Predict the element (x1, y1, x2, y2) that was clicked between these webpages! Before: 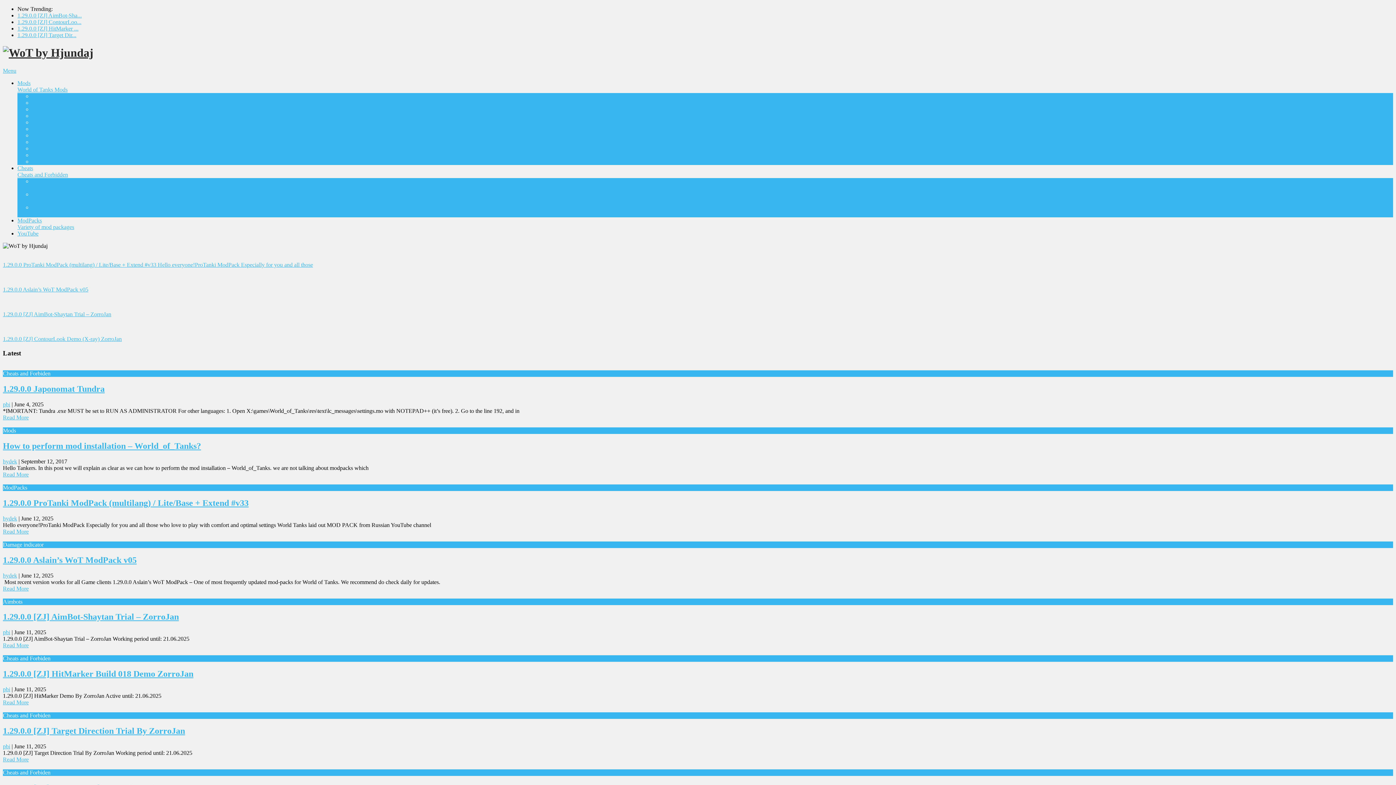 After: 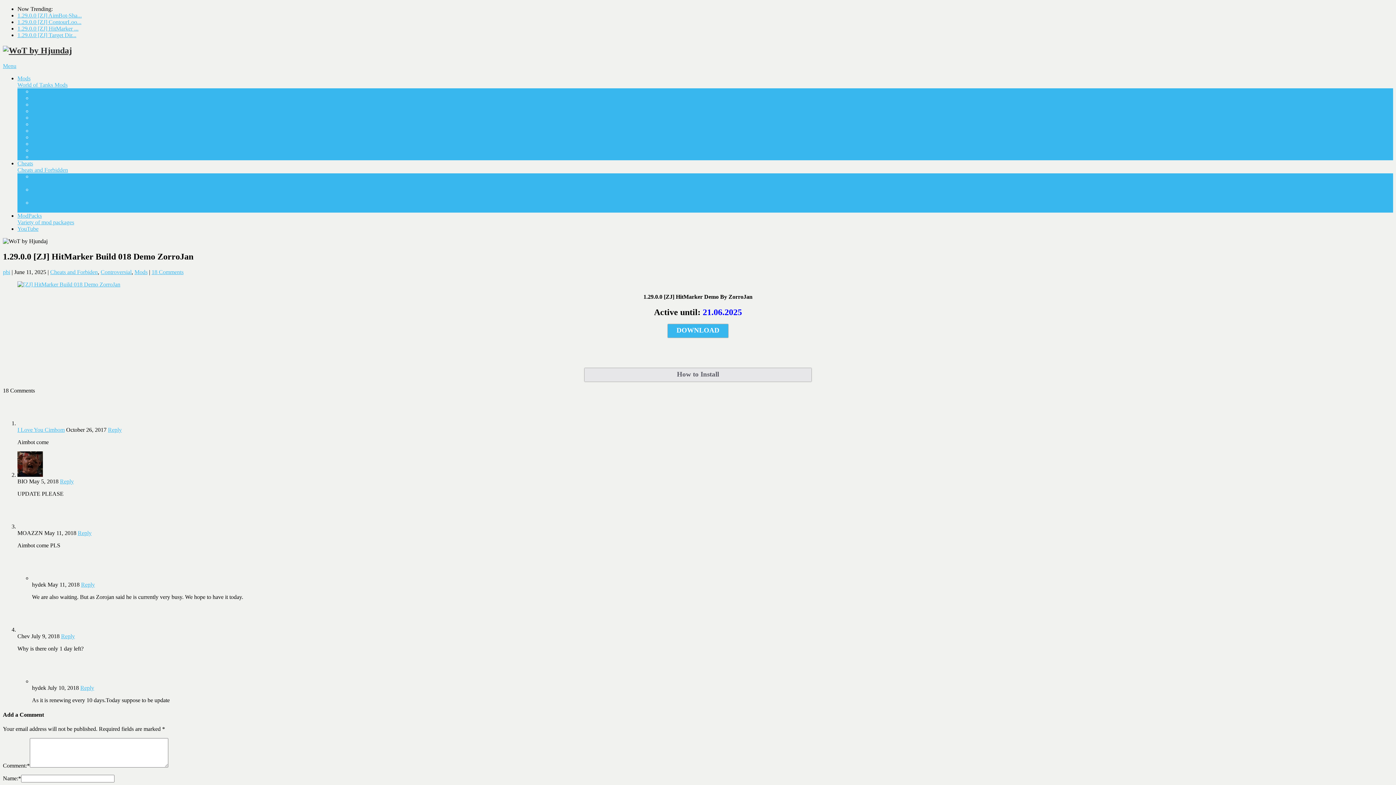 Action: label: 1.29.0.0 [ZJ] HitMarker ... bbox: (17, 25, 78, 31)